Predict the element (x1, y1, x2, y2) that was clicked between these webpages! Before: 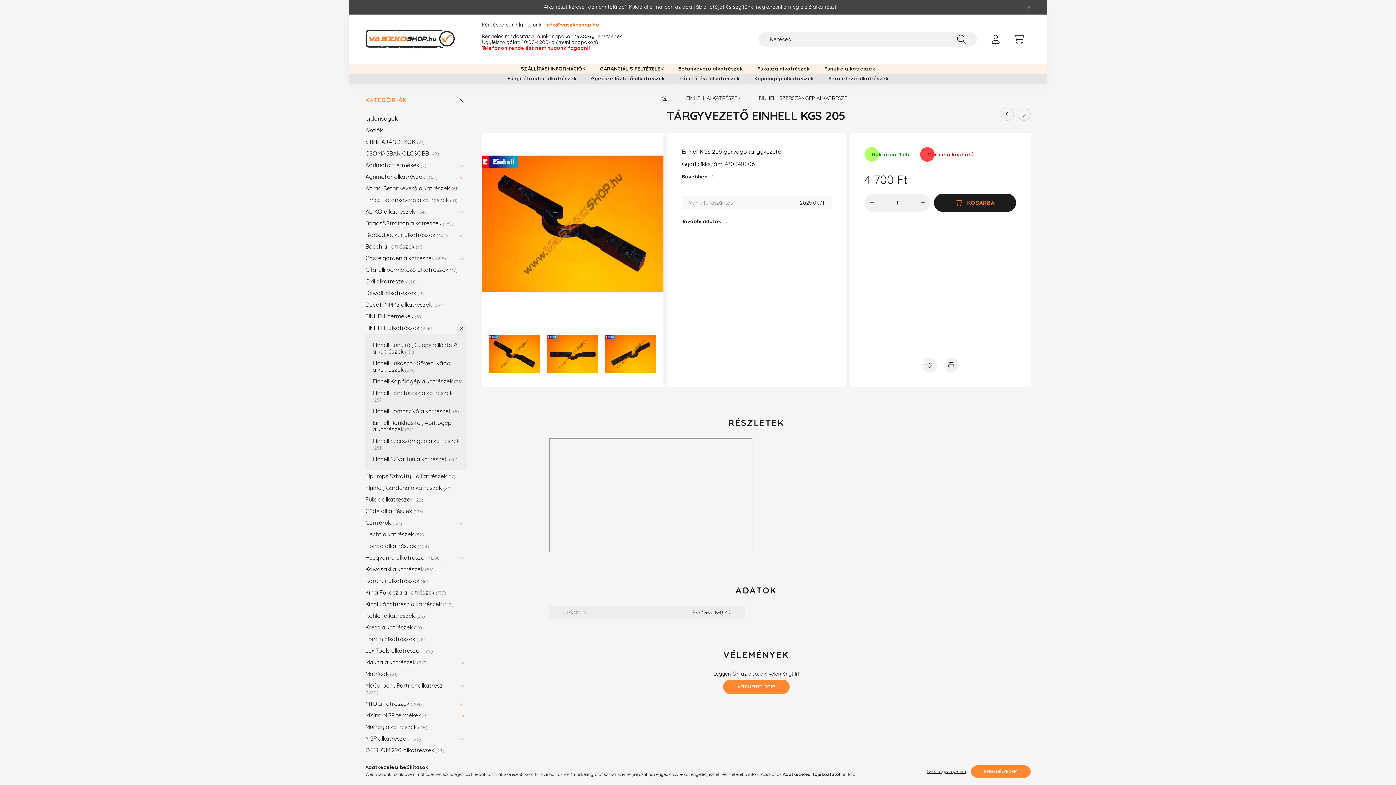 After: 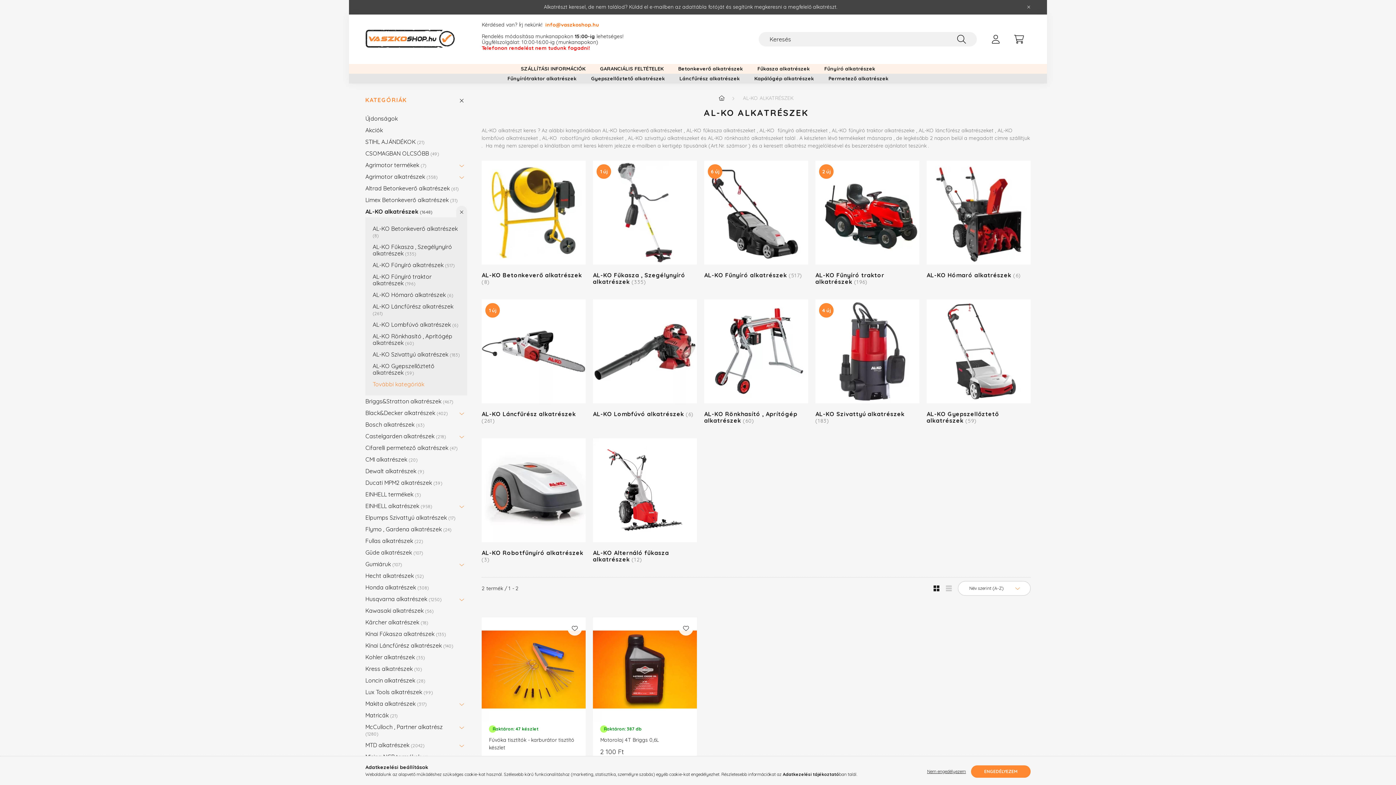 Action: bbox: (365, 205, 452, 217) label: AL-KO alkatrészek 1648